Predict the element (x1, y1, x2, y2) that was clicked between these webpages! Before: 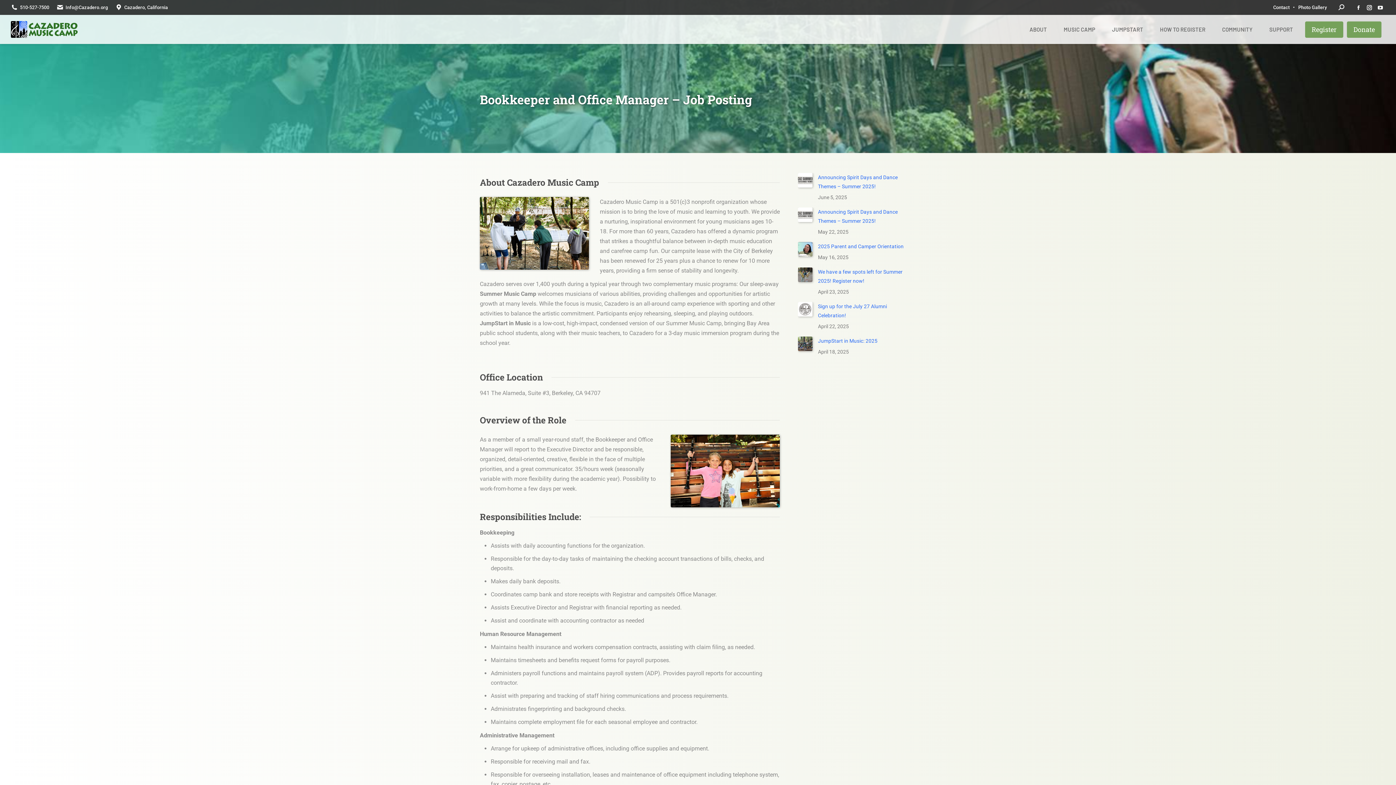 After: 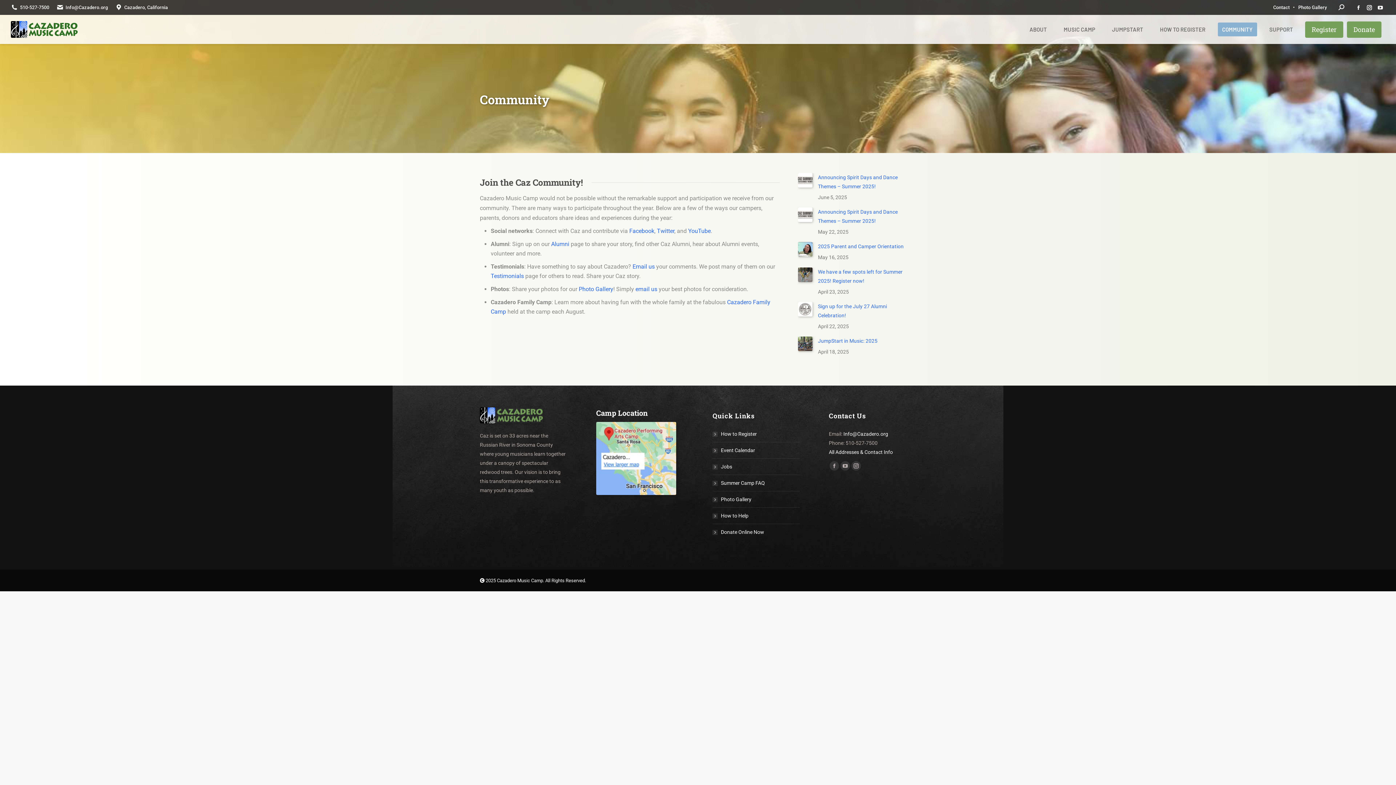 Action: label: COMMUNITY bbox: (1218, 22, 1257, 36)